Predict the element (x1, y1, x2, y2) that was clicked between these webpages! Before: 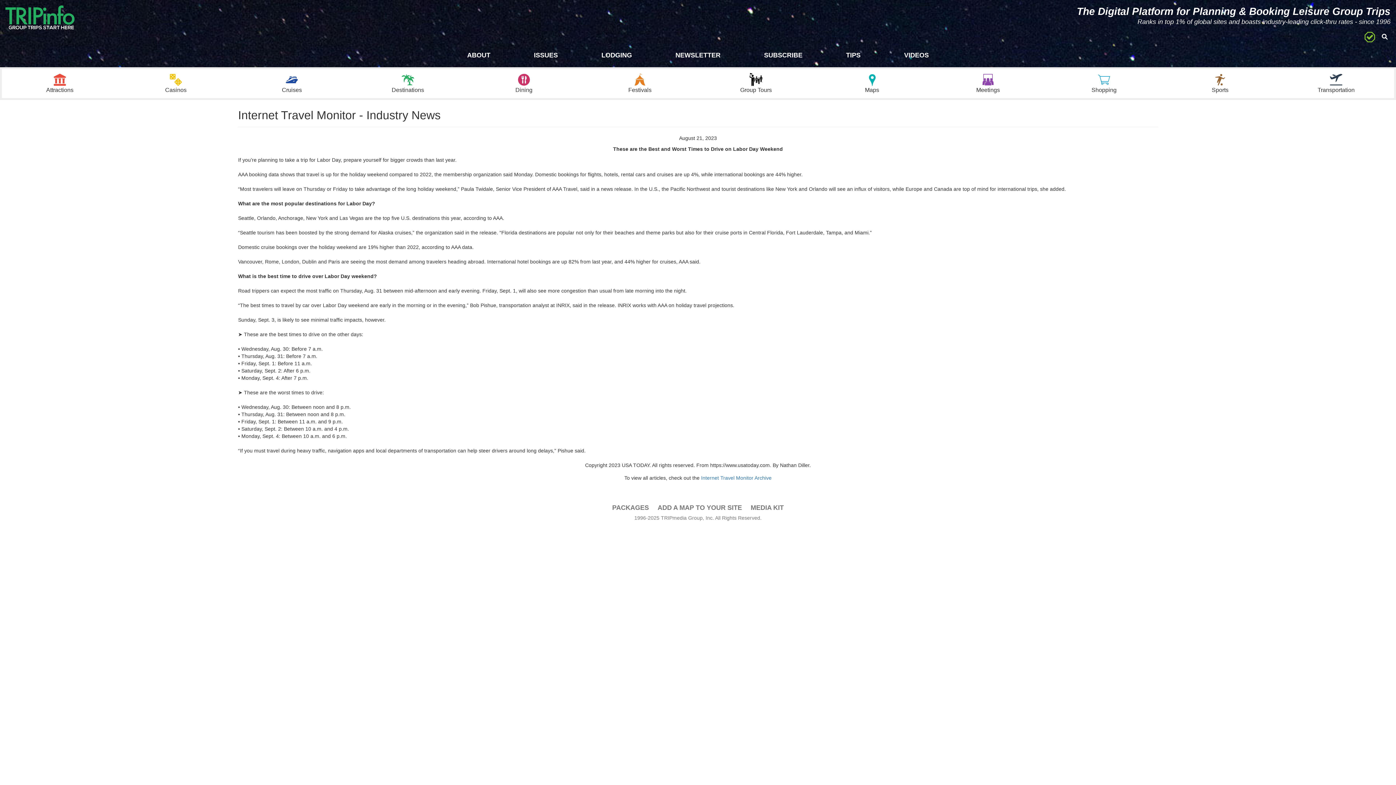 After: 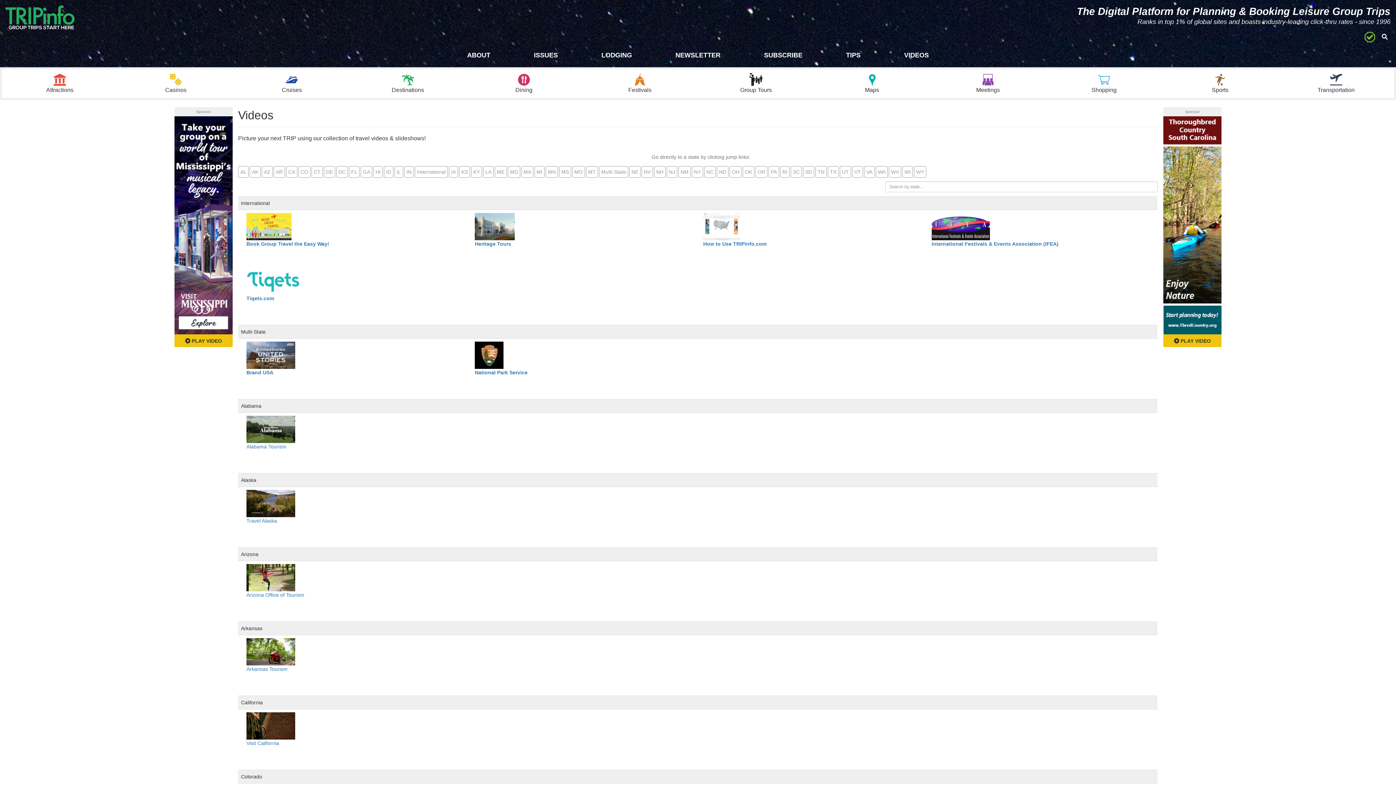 Action: label: VIDEOS bbox: (904, 49, 929, 61)